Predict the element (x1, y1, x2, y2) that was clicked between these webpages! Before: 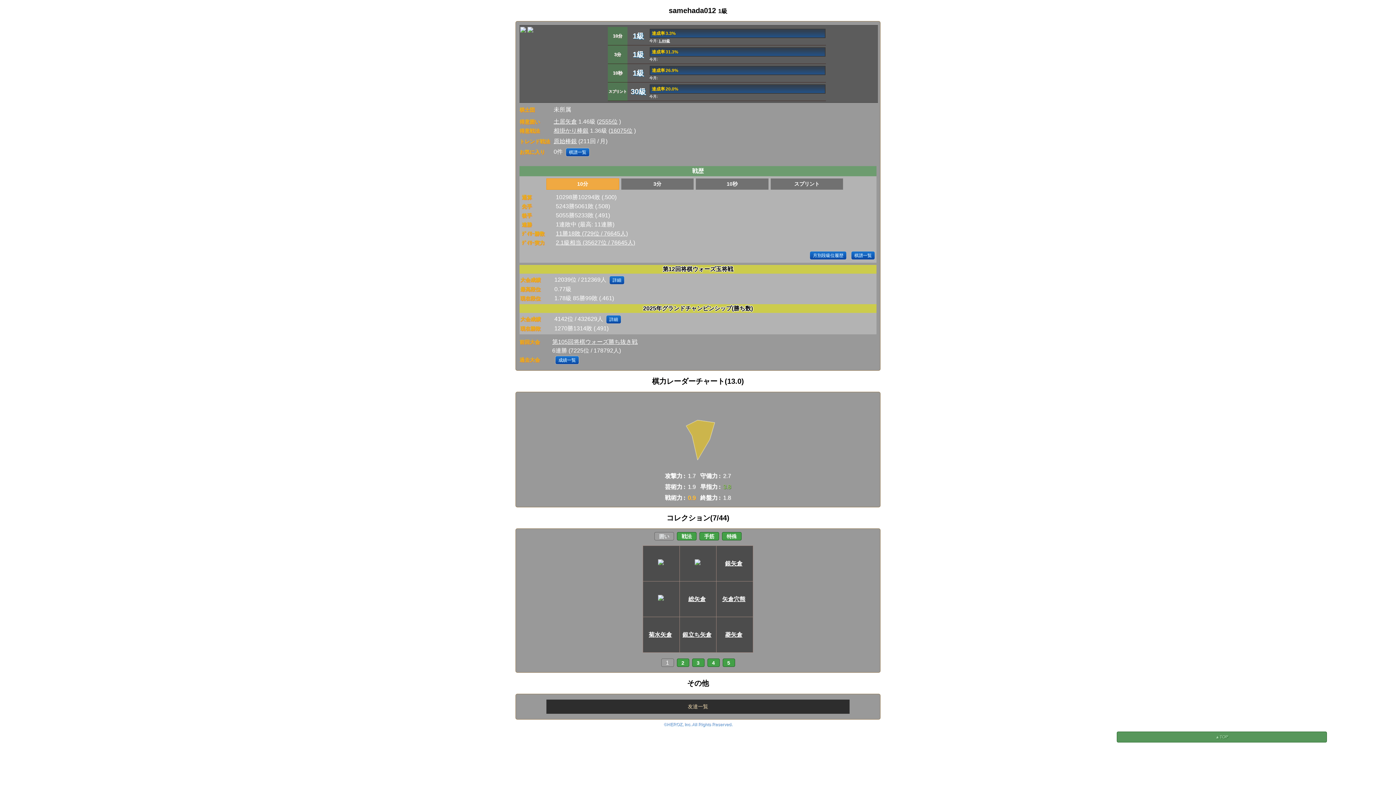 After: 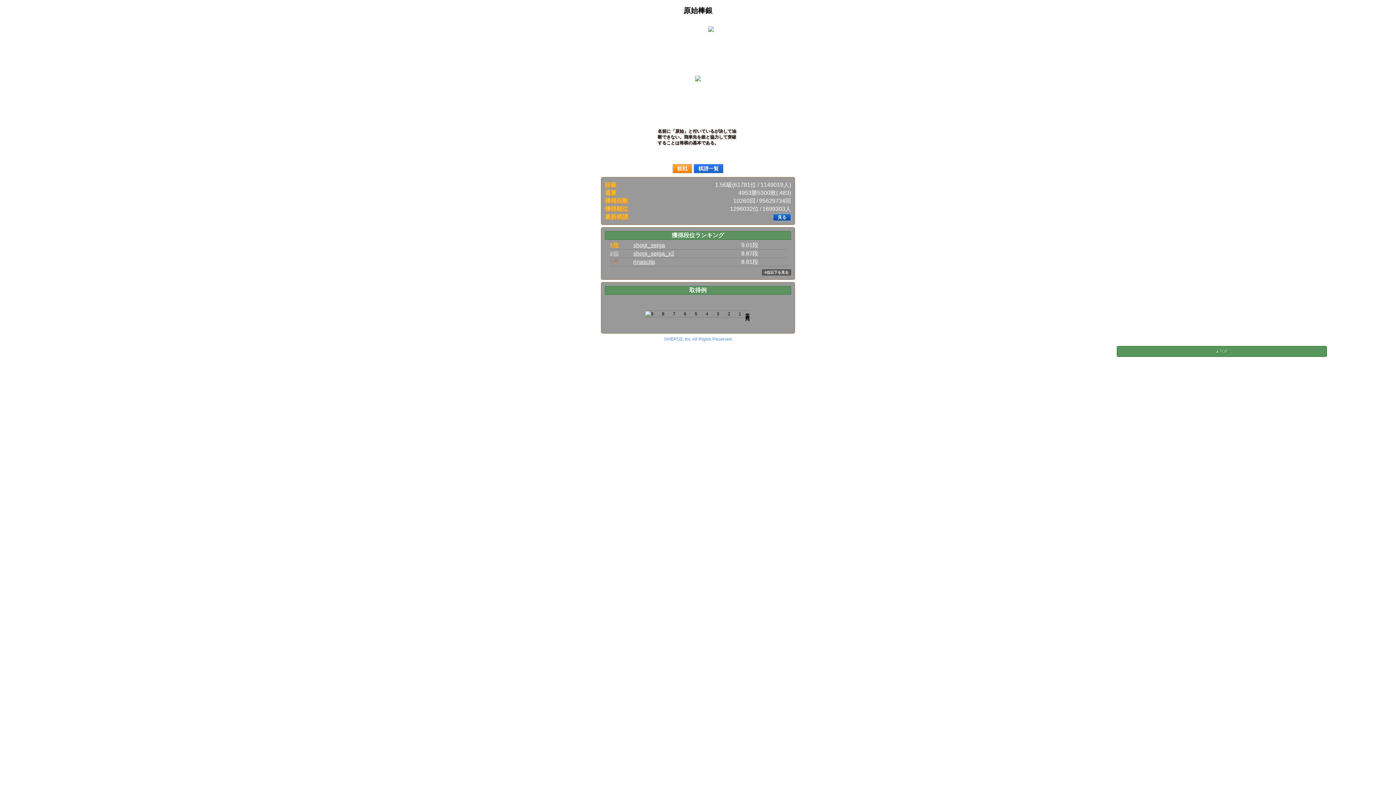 Action: label: 原始棒銀 bbox: (553, 138, 577, 144)